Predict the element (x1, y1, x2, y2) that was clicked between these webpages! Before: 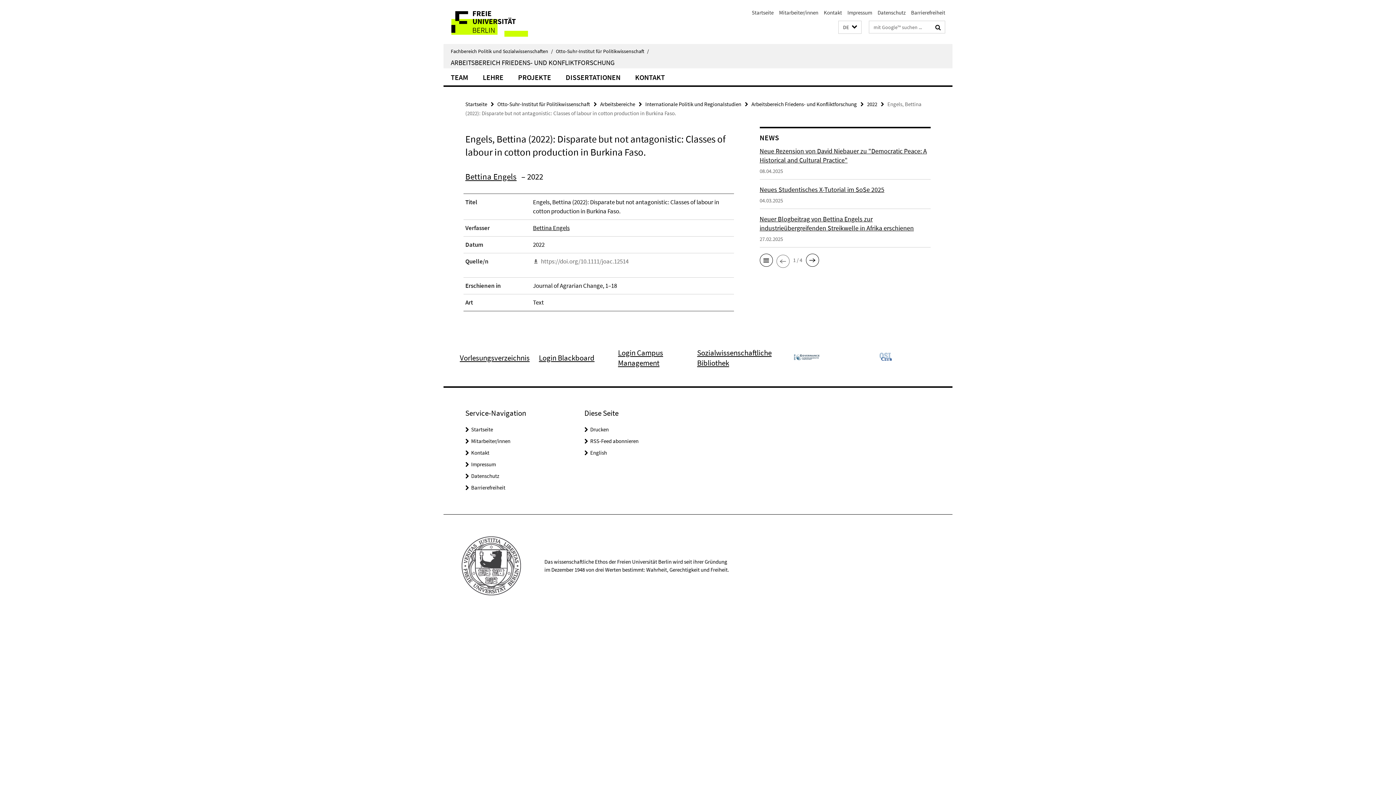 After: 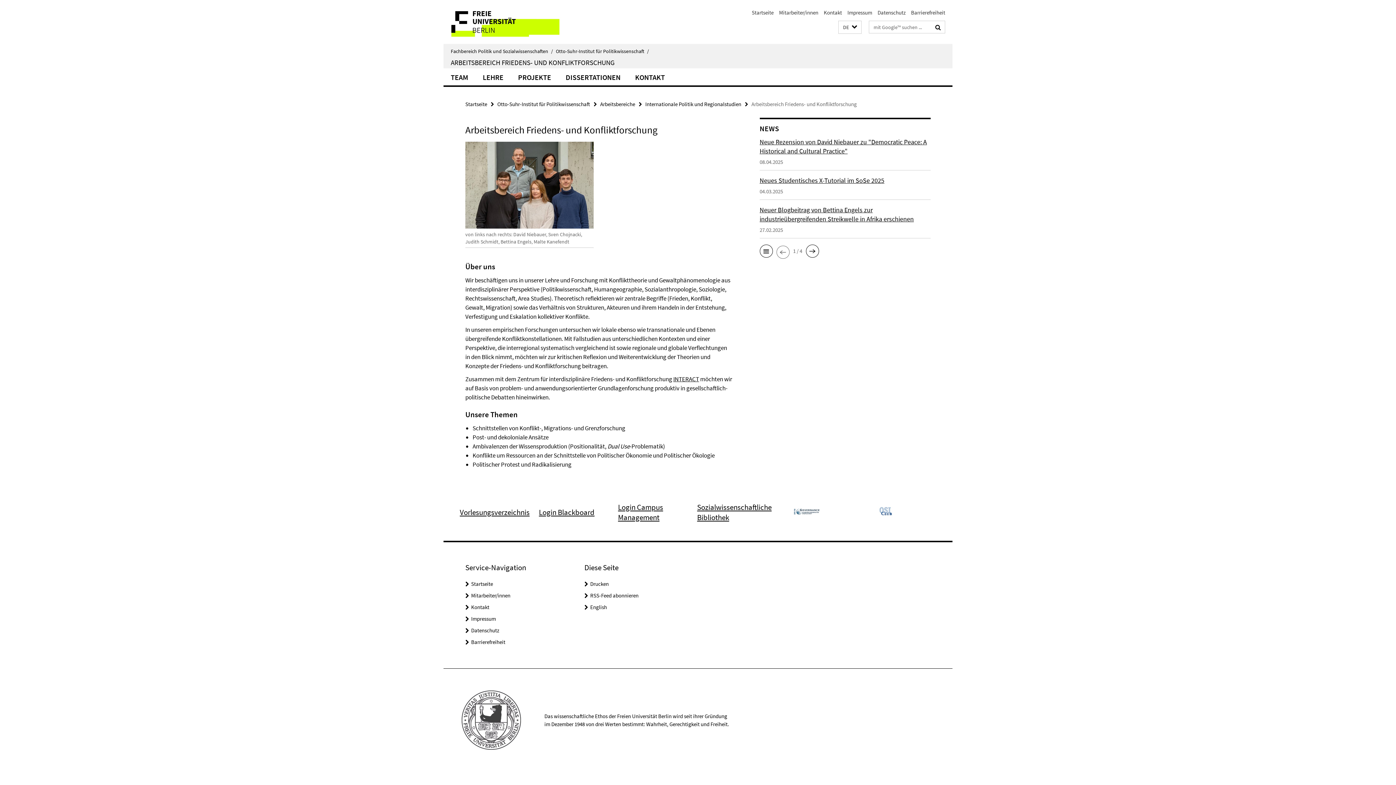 Action: bbox: (450, 58, 614, 66) label: ARBEITSBEREICH FRIEDENS- UND KONFLIKTFORSCHUNG